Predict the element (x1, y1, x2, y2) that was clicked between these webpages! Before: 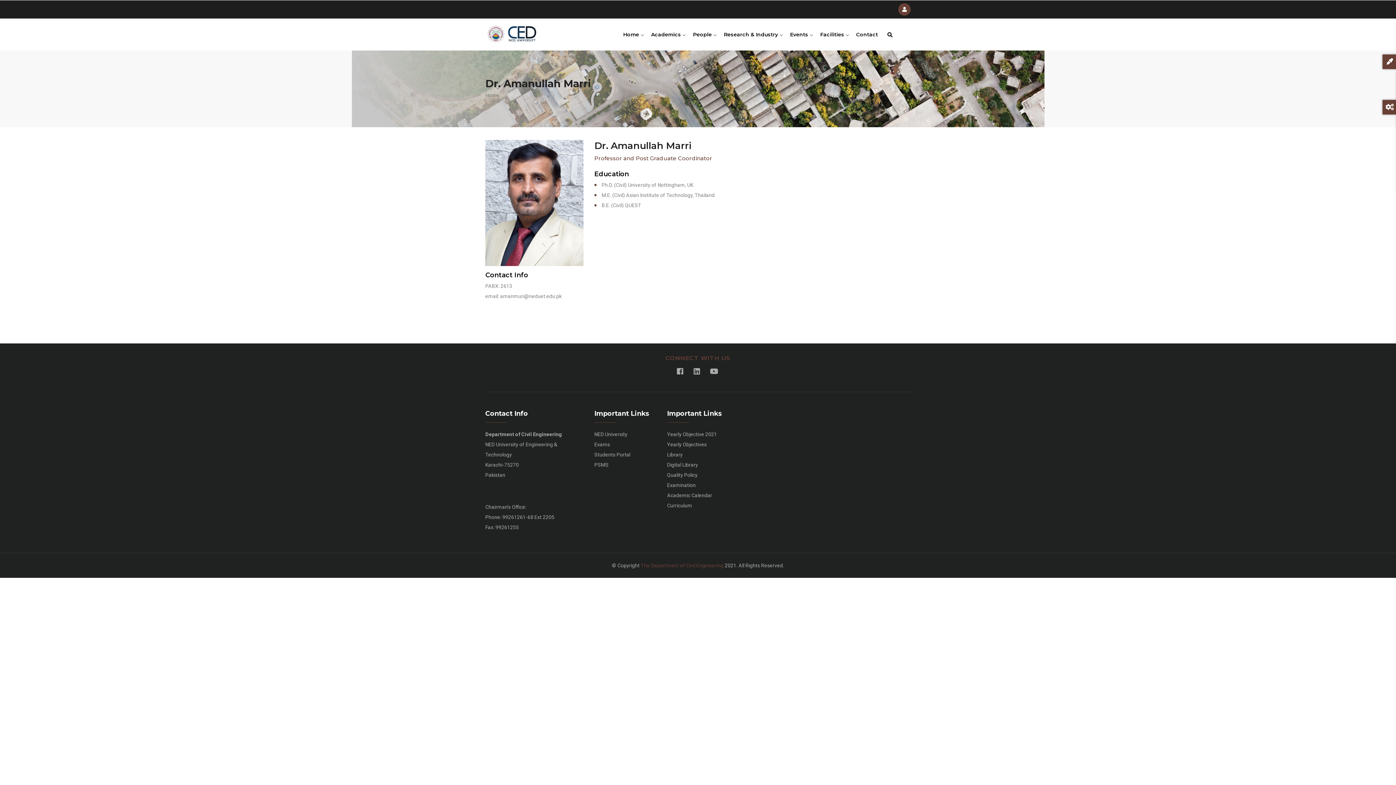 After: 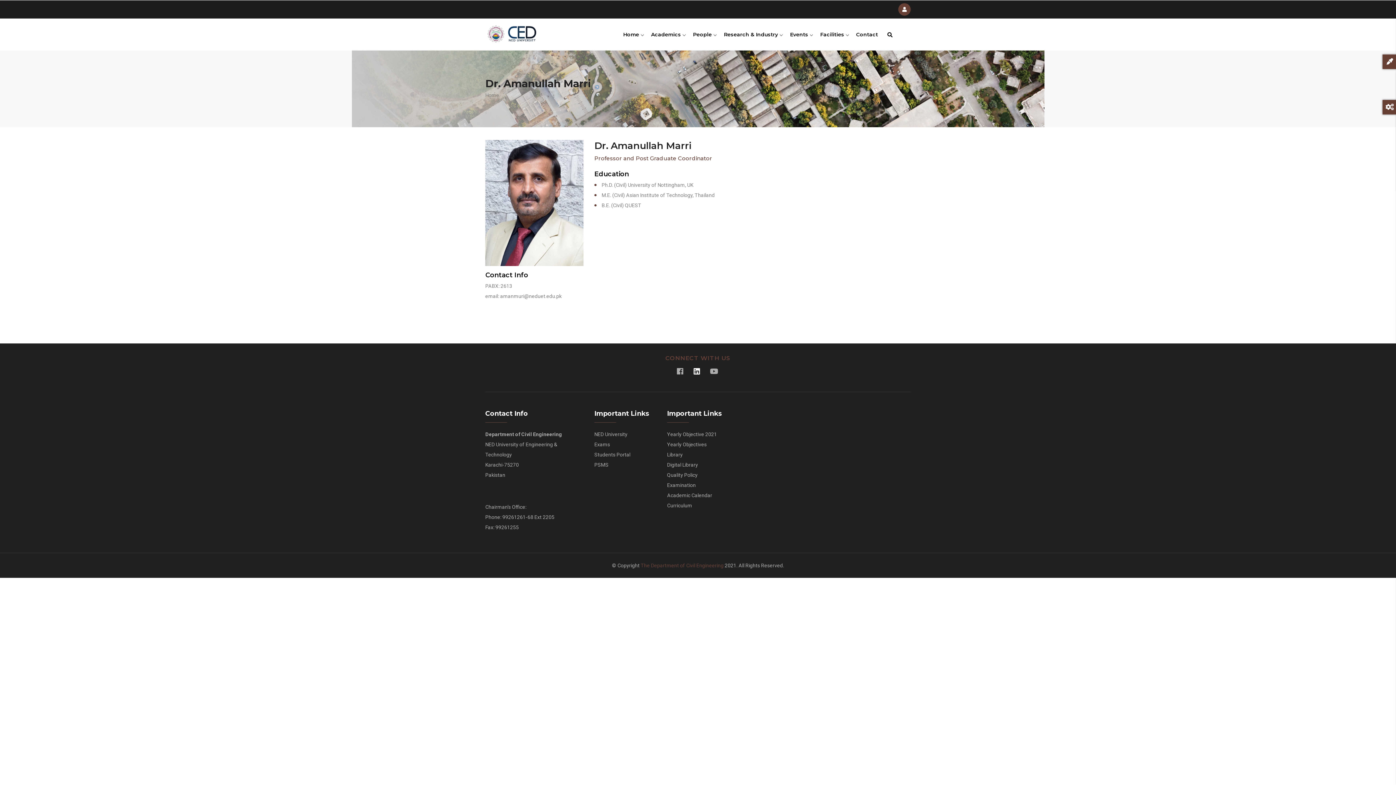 Action: bbox: (693, 369, 701, 375)